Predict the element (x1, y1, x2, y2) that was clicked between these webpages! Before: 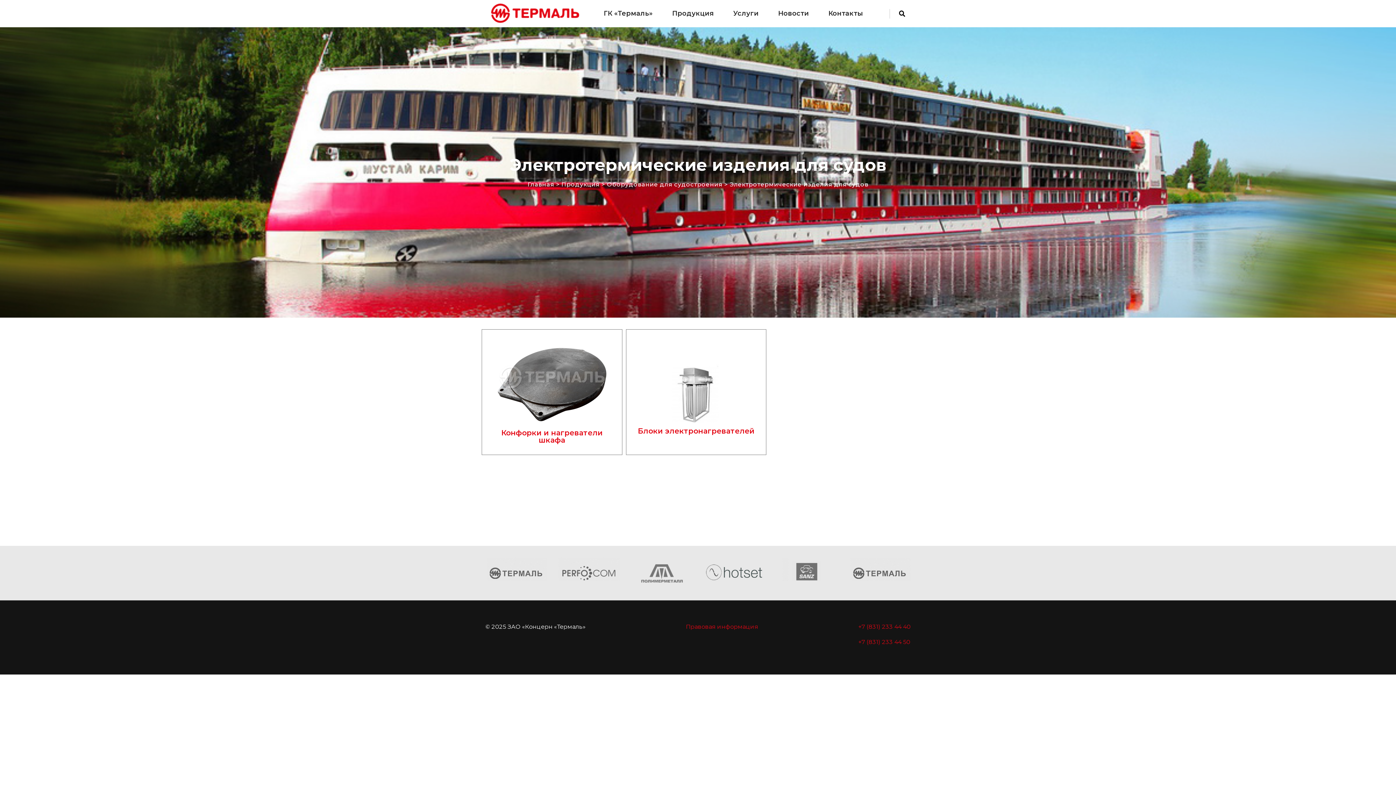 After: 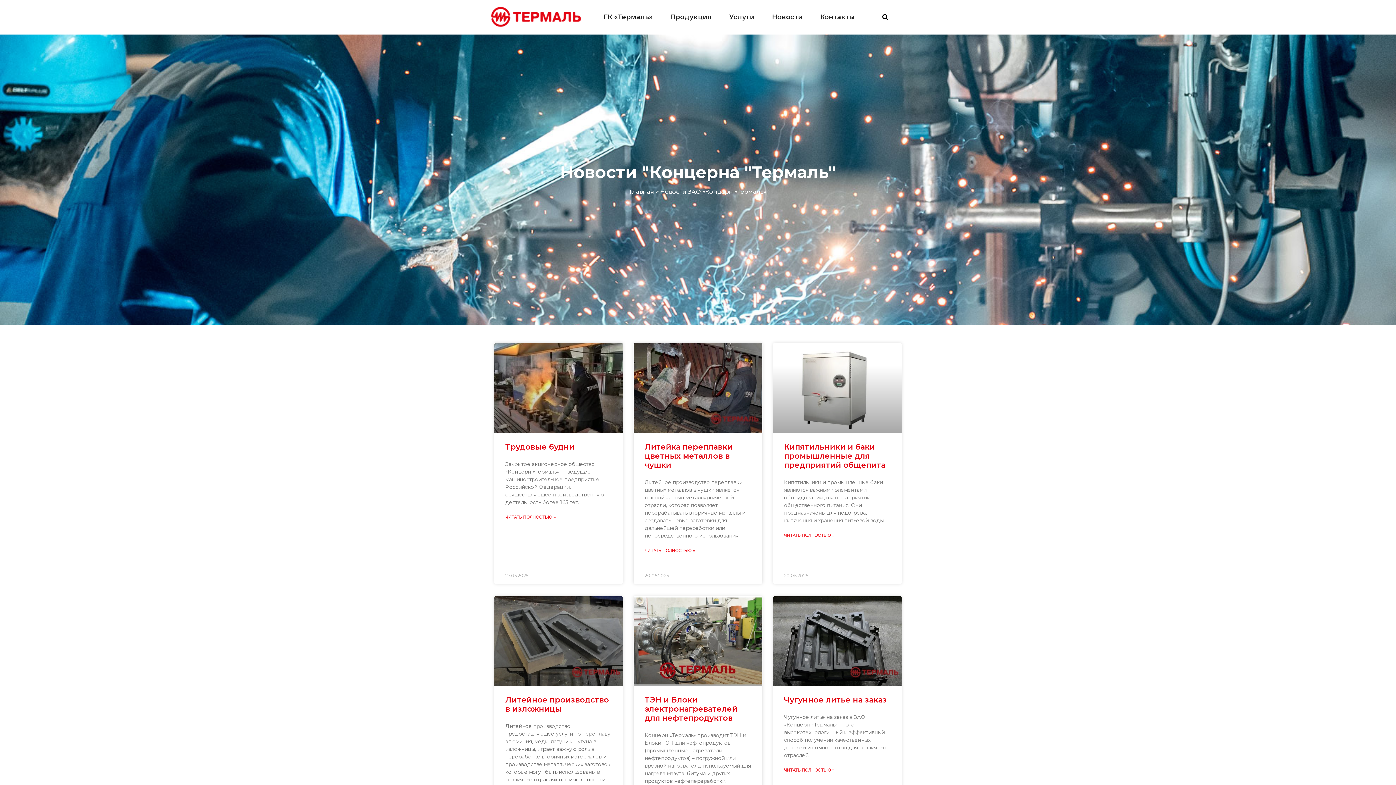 Action: label: Новости bbox: (771, 0, 815, 27)